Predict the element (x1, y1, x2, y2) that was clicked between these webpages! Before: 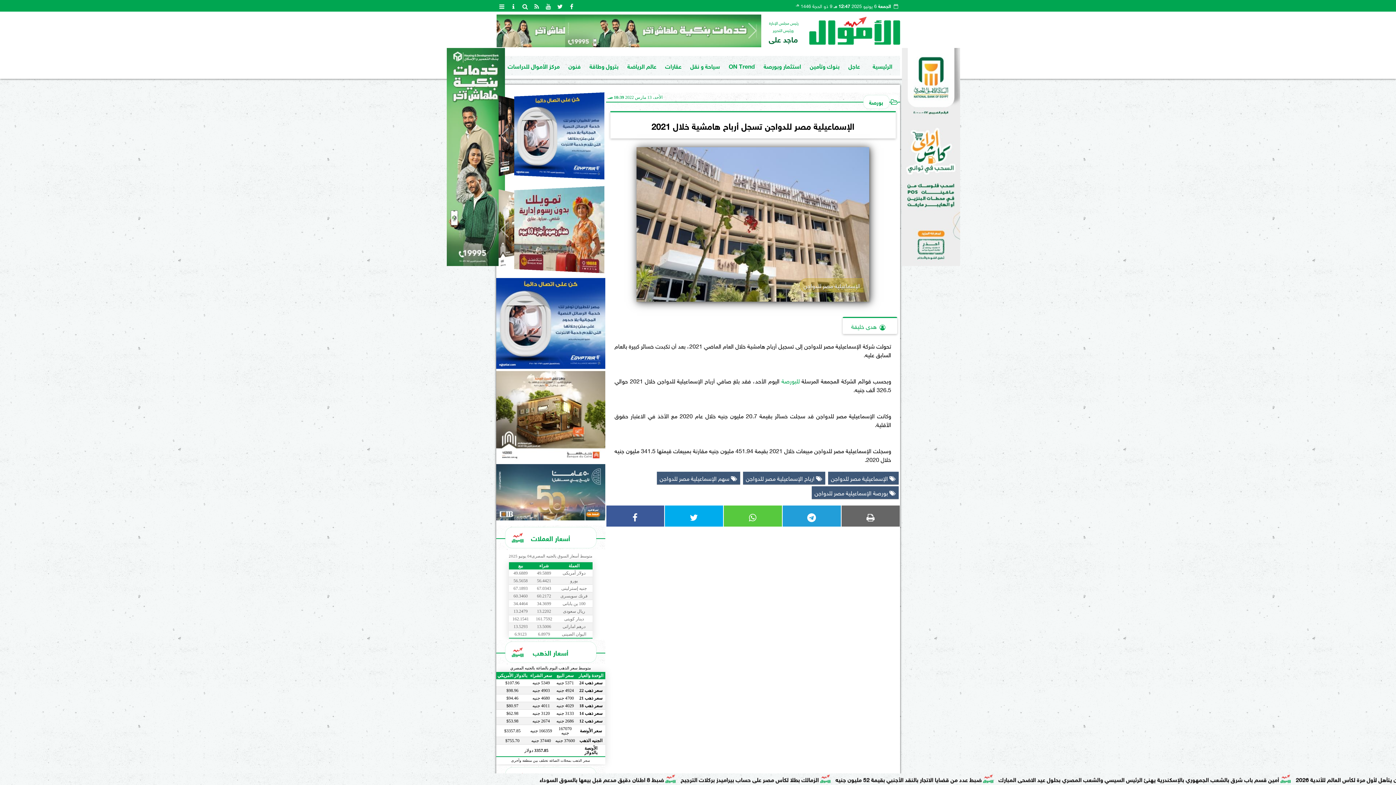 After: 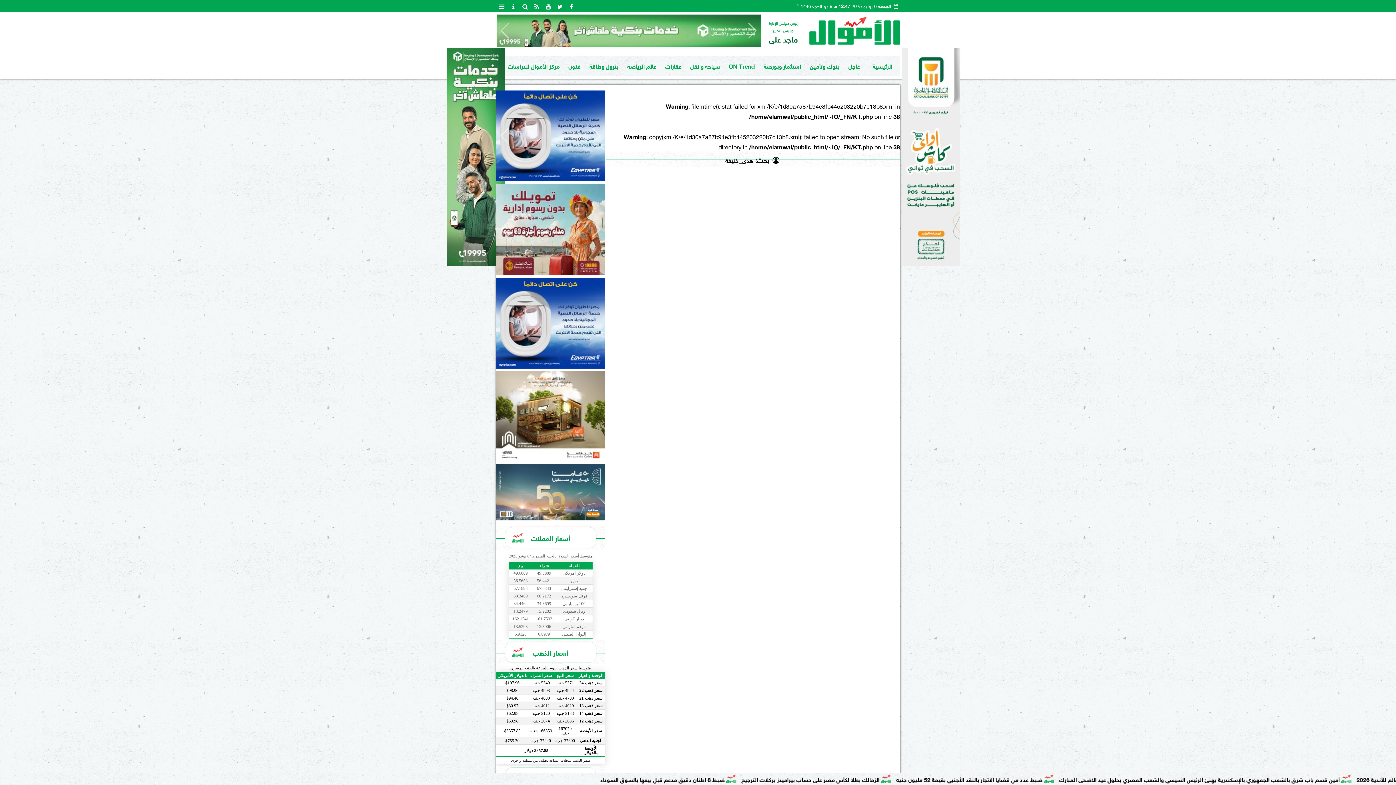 Action: bbox: (851, 321, 876, 331) label: هدى خليفة